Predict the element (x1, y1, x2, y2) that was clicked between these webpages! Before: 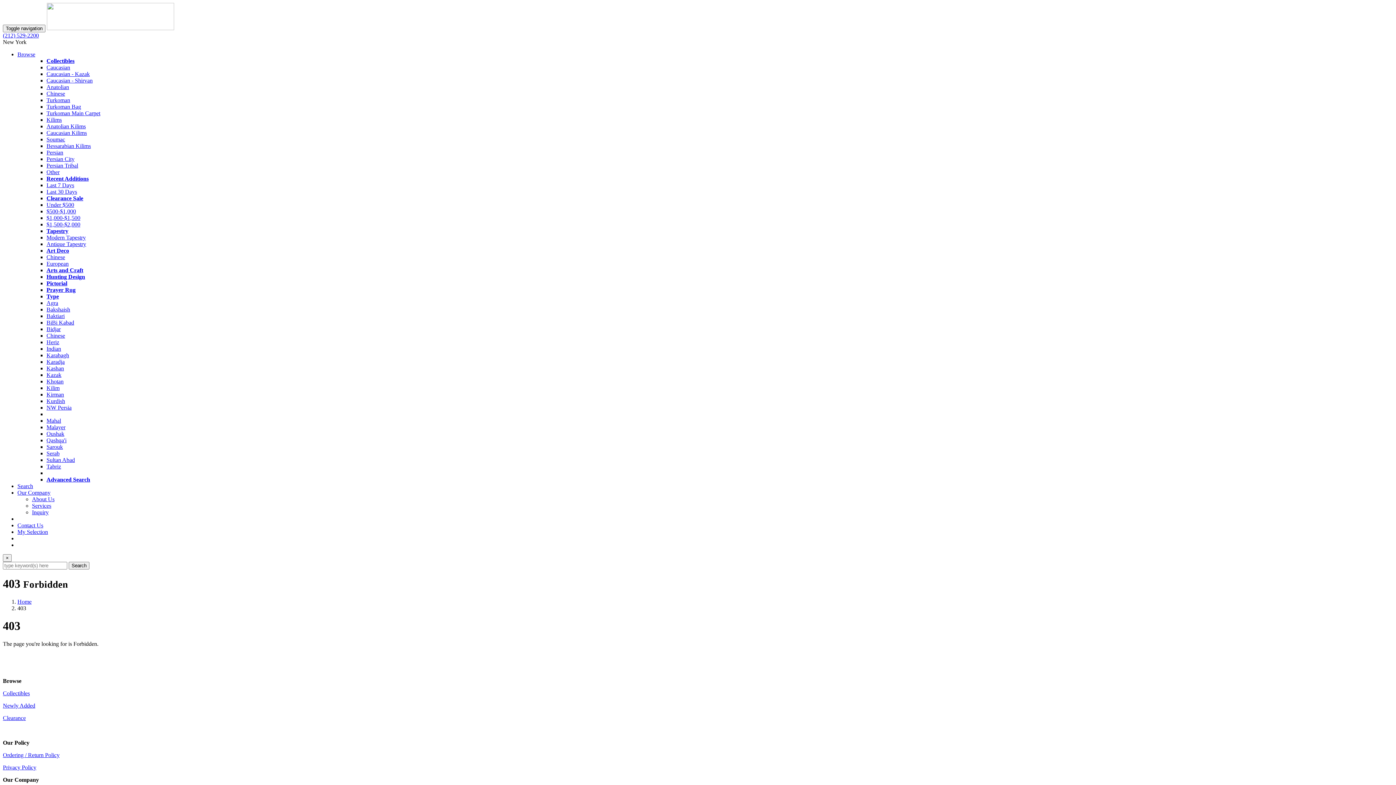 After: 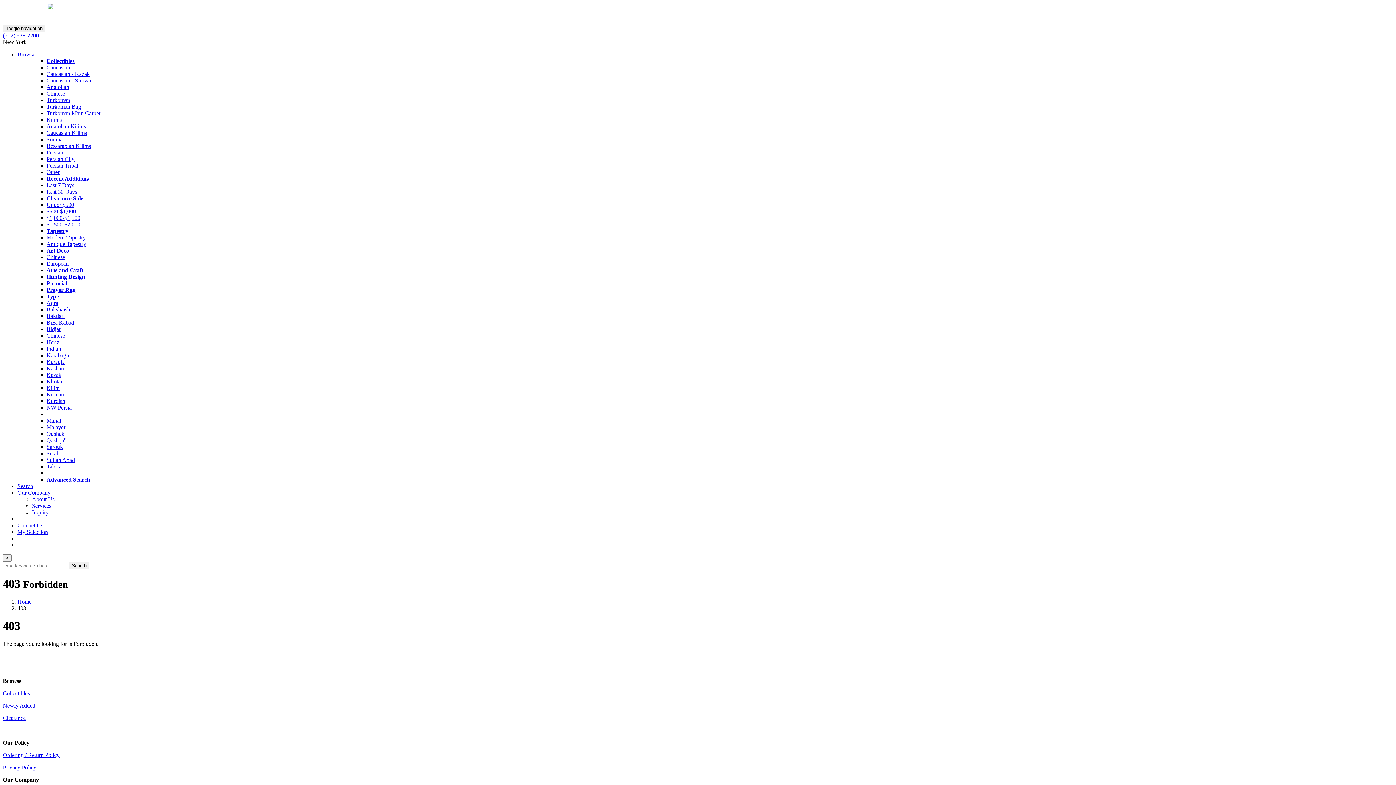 Action: bbox: (46, 77, 92, 83) label: Caucasian - Shirvan